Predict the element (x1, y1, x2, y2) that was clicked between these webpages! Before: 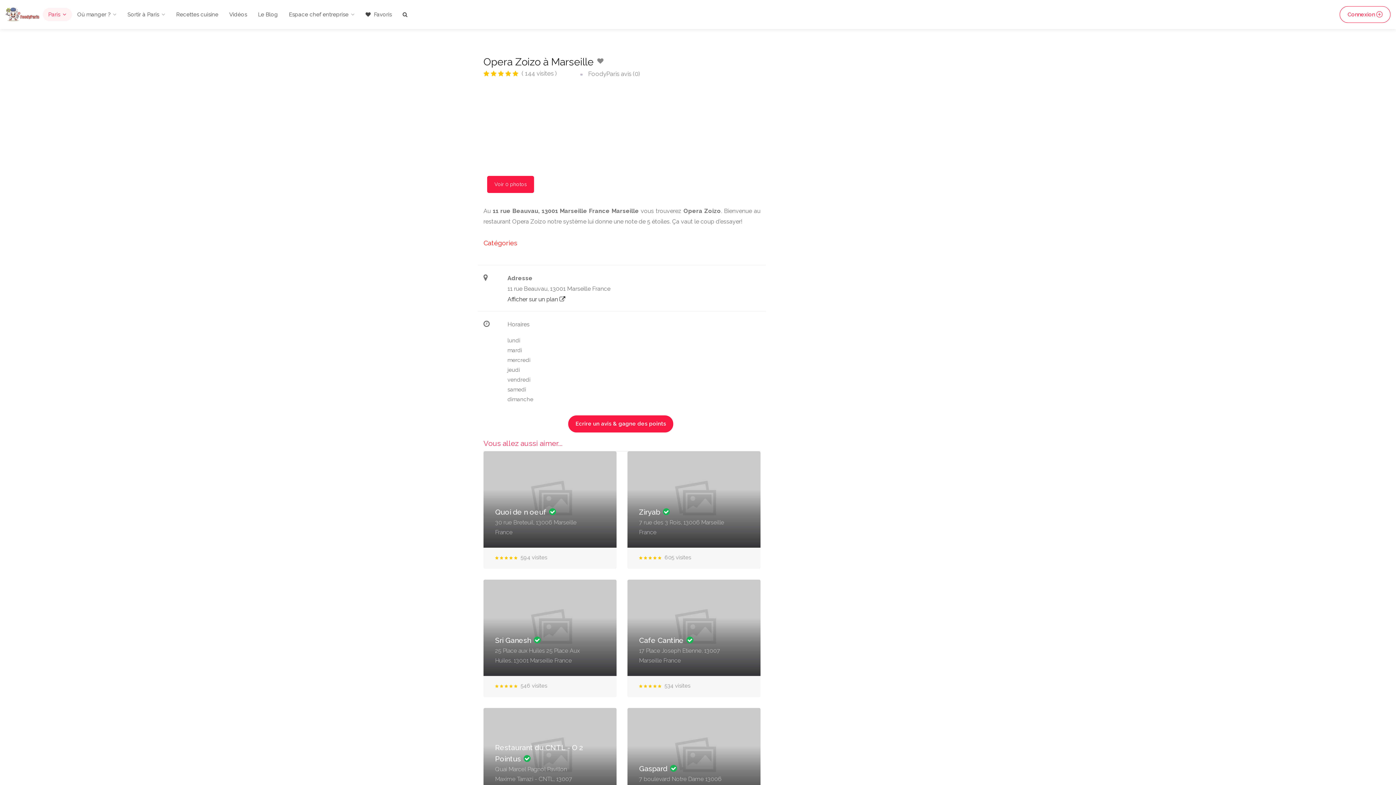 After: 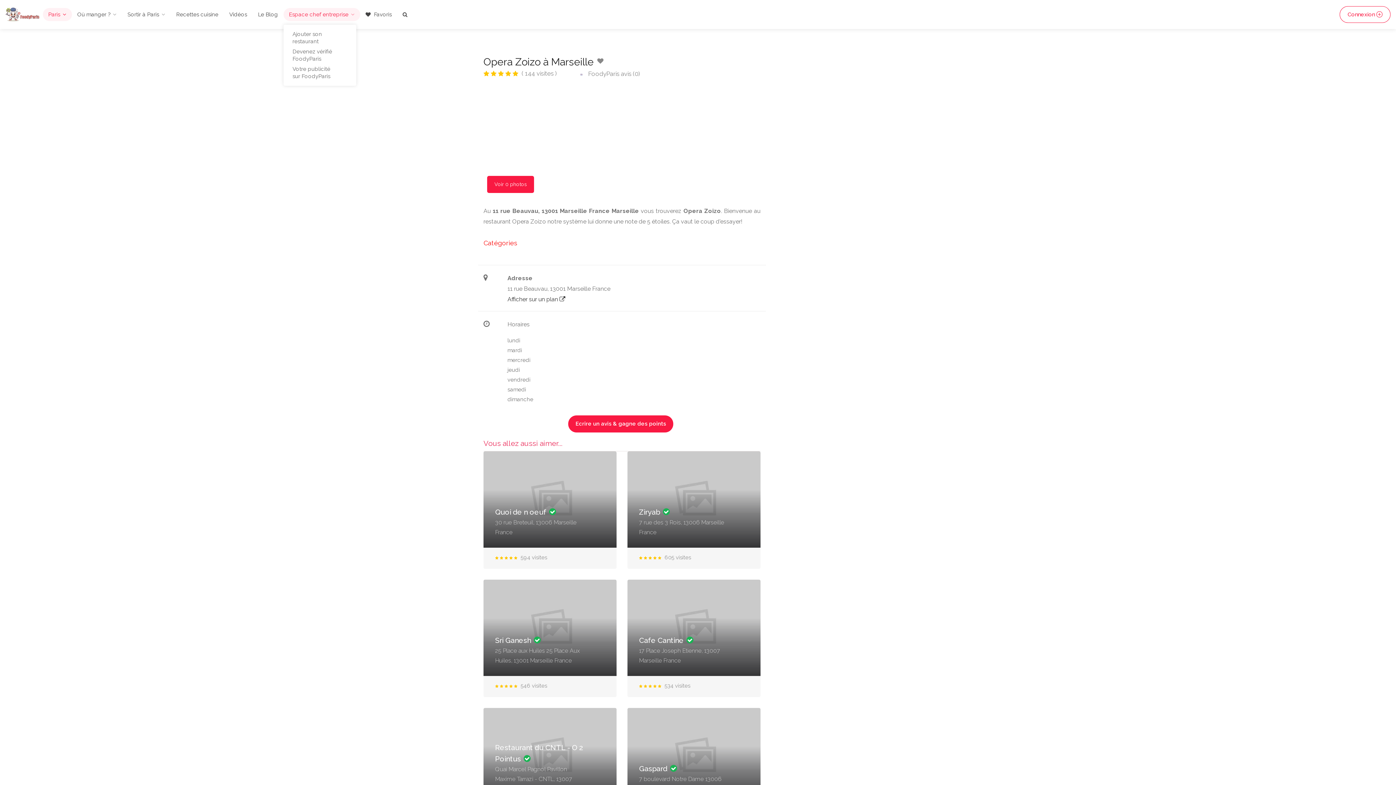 Action: label: Espace chef entreprise bbox: (283, 8, 360, 21)